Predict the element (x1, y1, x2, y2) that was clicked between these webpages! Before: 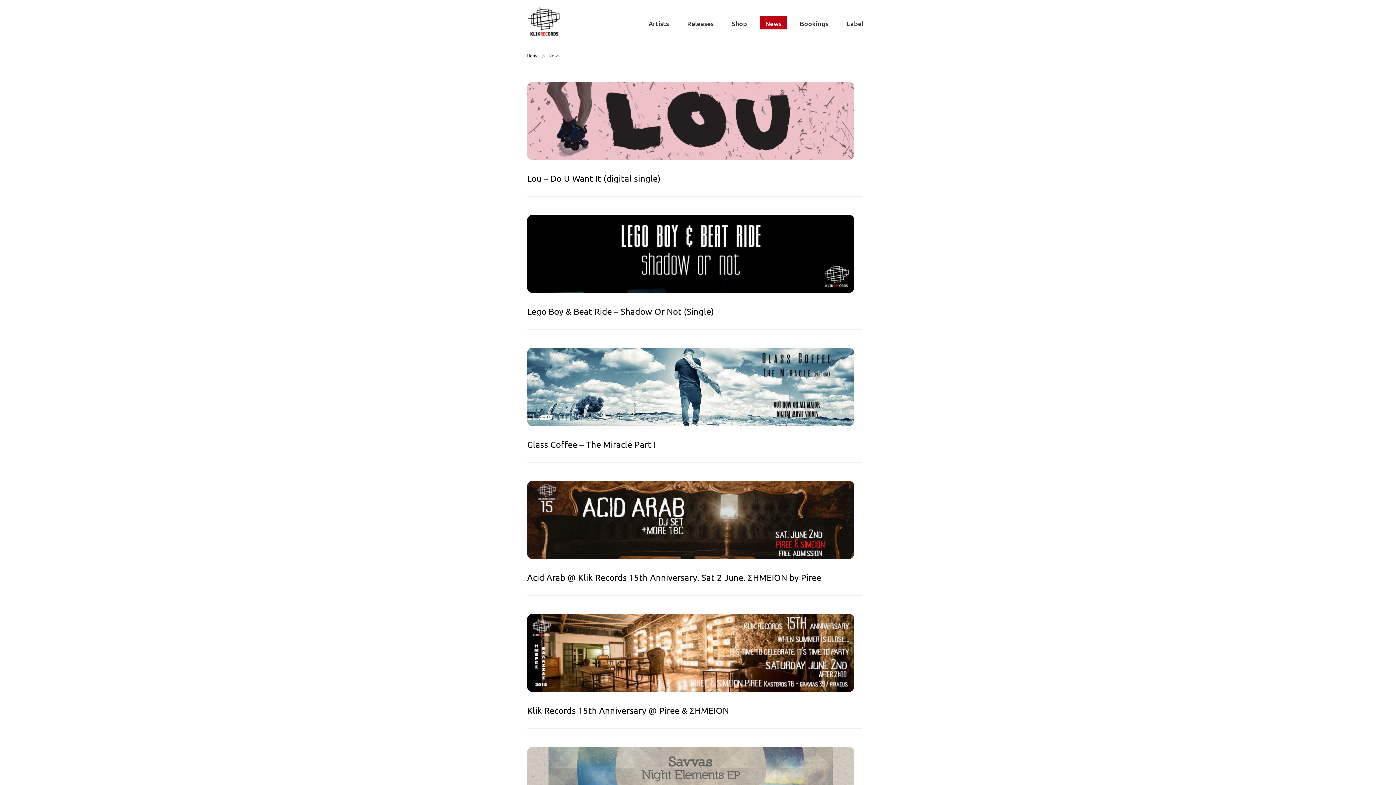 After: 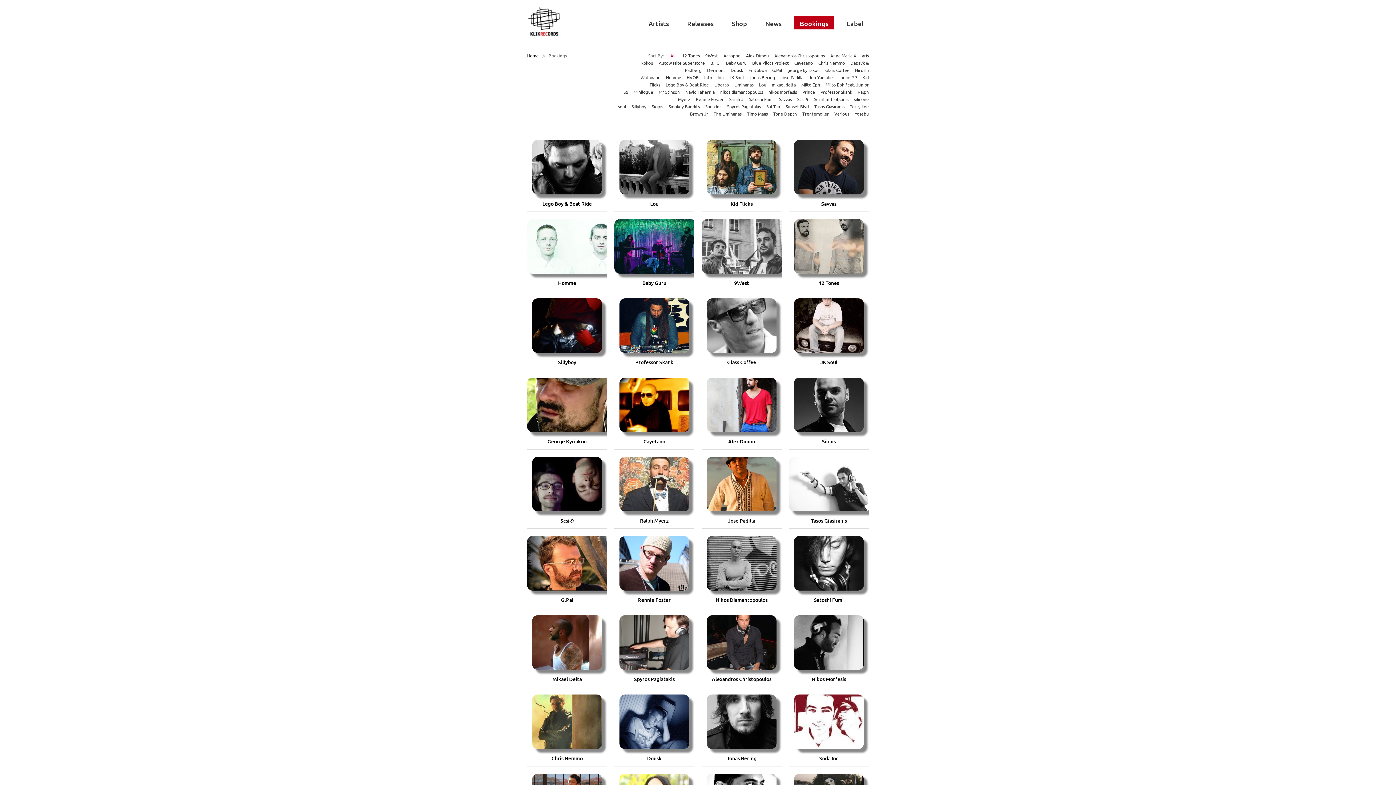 Action: bbox: (794, 16, 834, 29) label: Bookings